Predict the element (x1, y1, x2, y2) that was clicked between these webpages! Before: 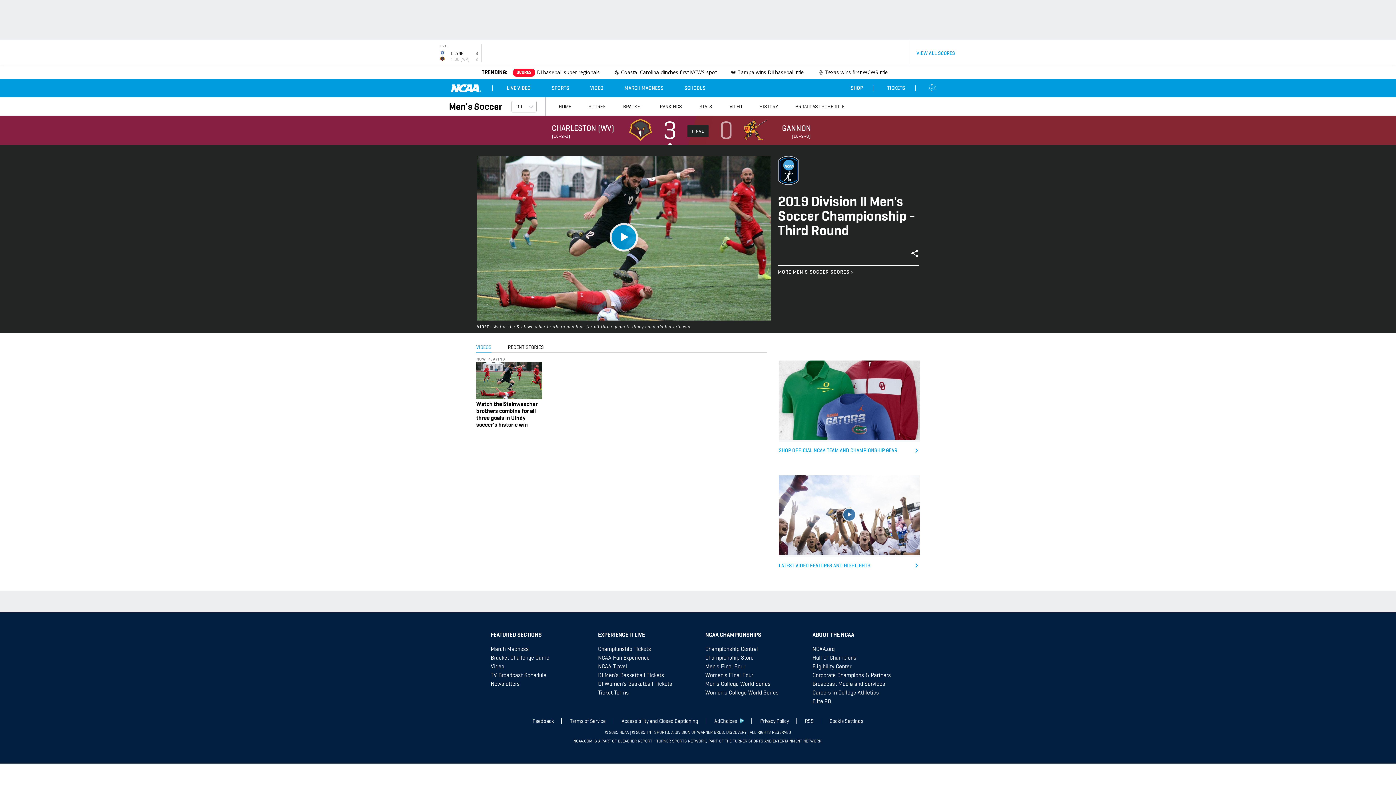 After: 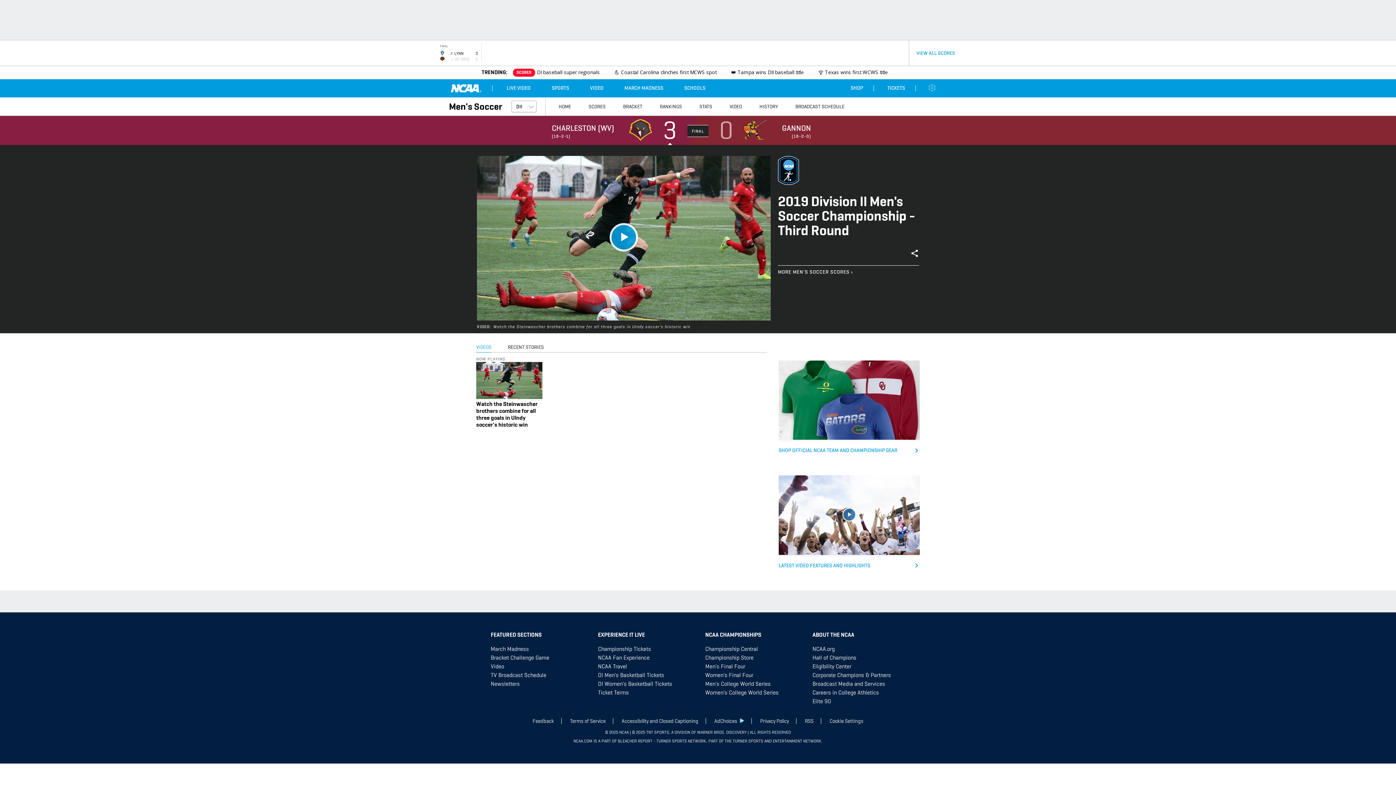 Action: label: Privacy Policy bbox: (760, 718, 789, 724)